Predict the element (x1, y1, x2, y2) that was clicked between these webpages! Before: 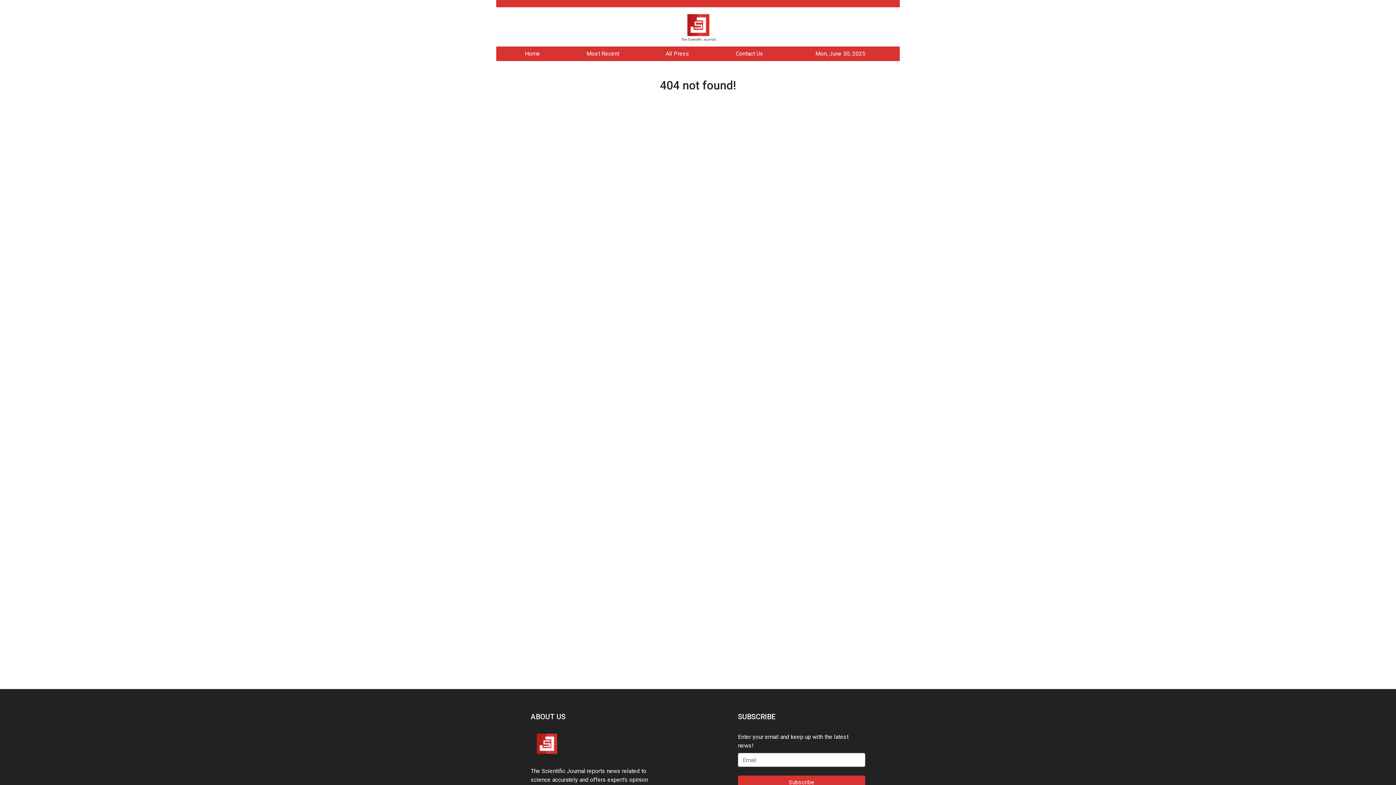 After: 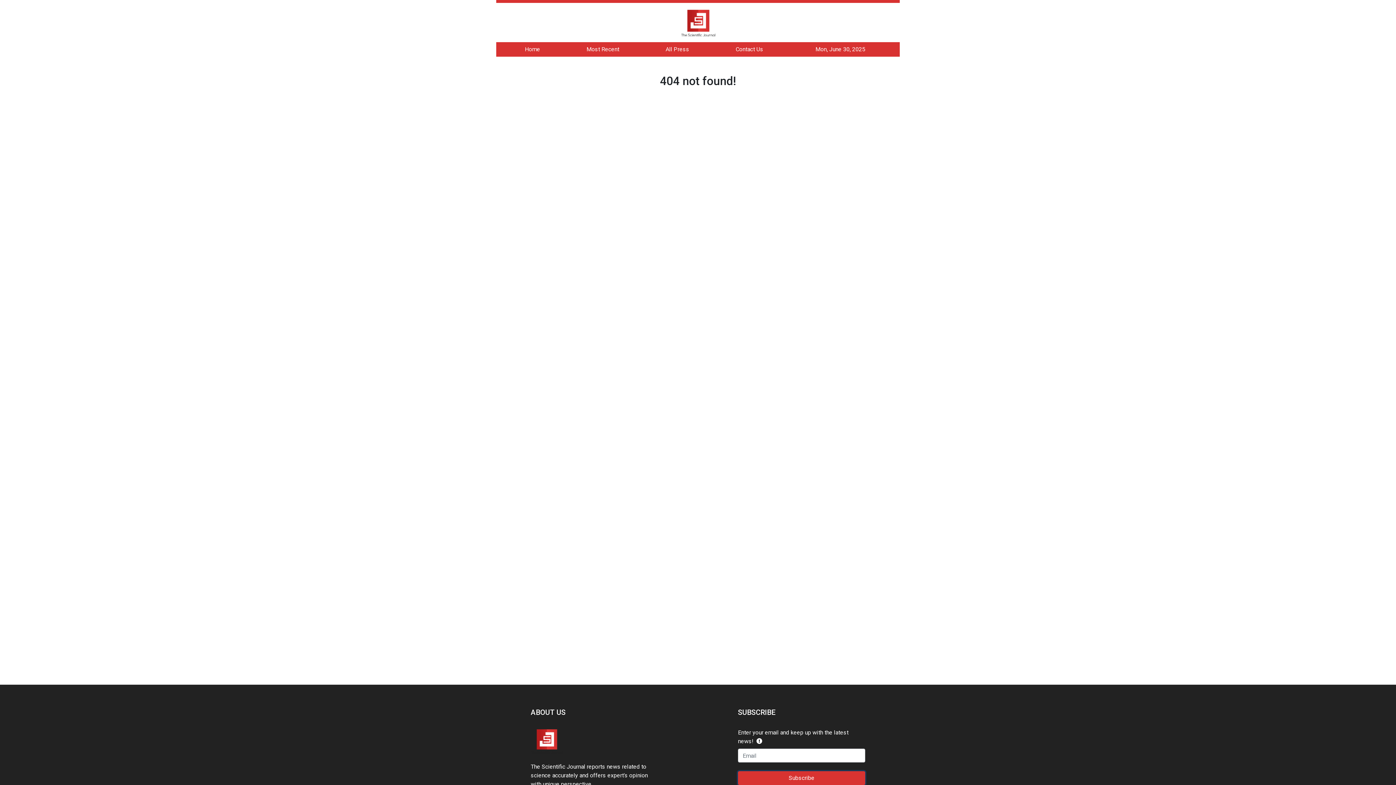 Action: bbox: (738, 776, 865, 789) label: Subscribe